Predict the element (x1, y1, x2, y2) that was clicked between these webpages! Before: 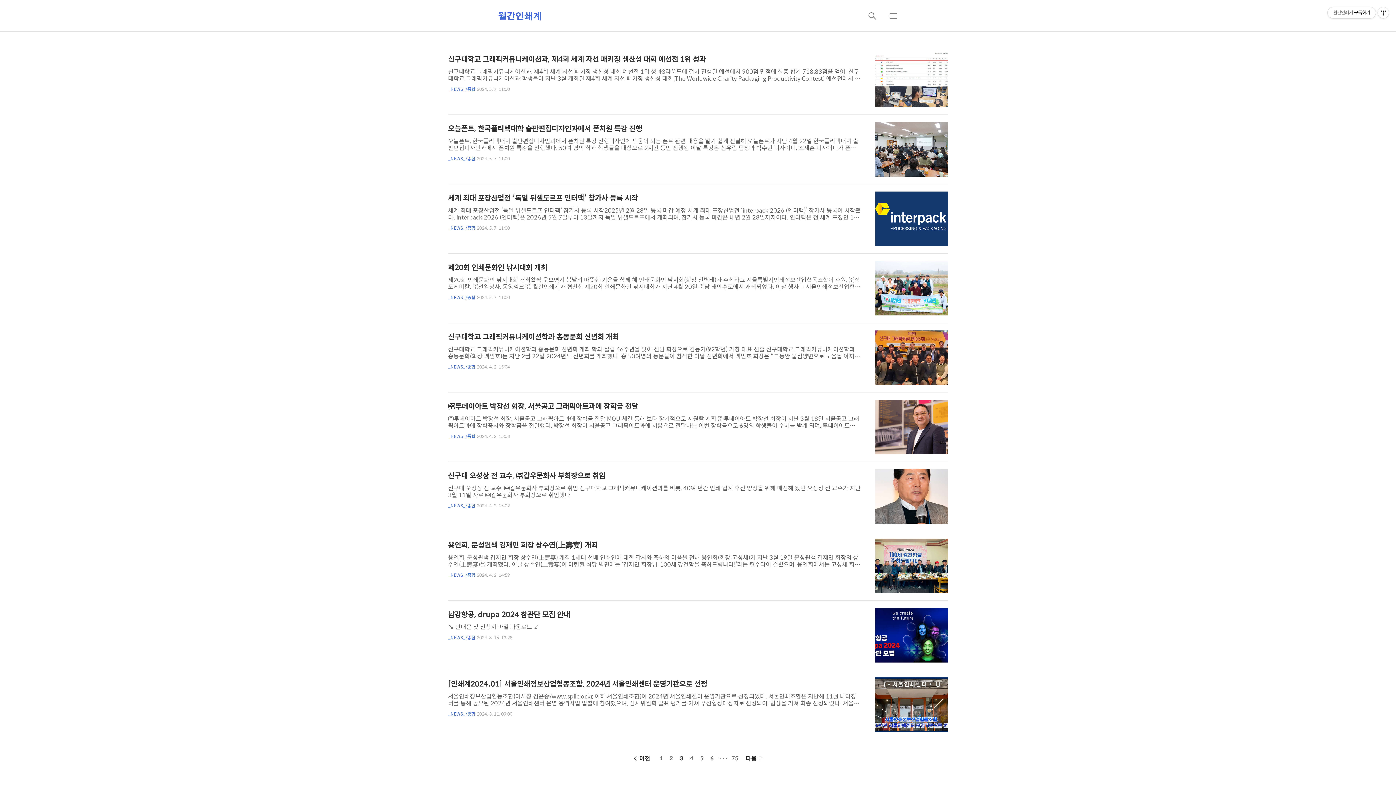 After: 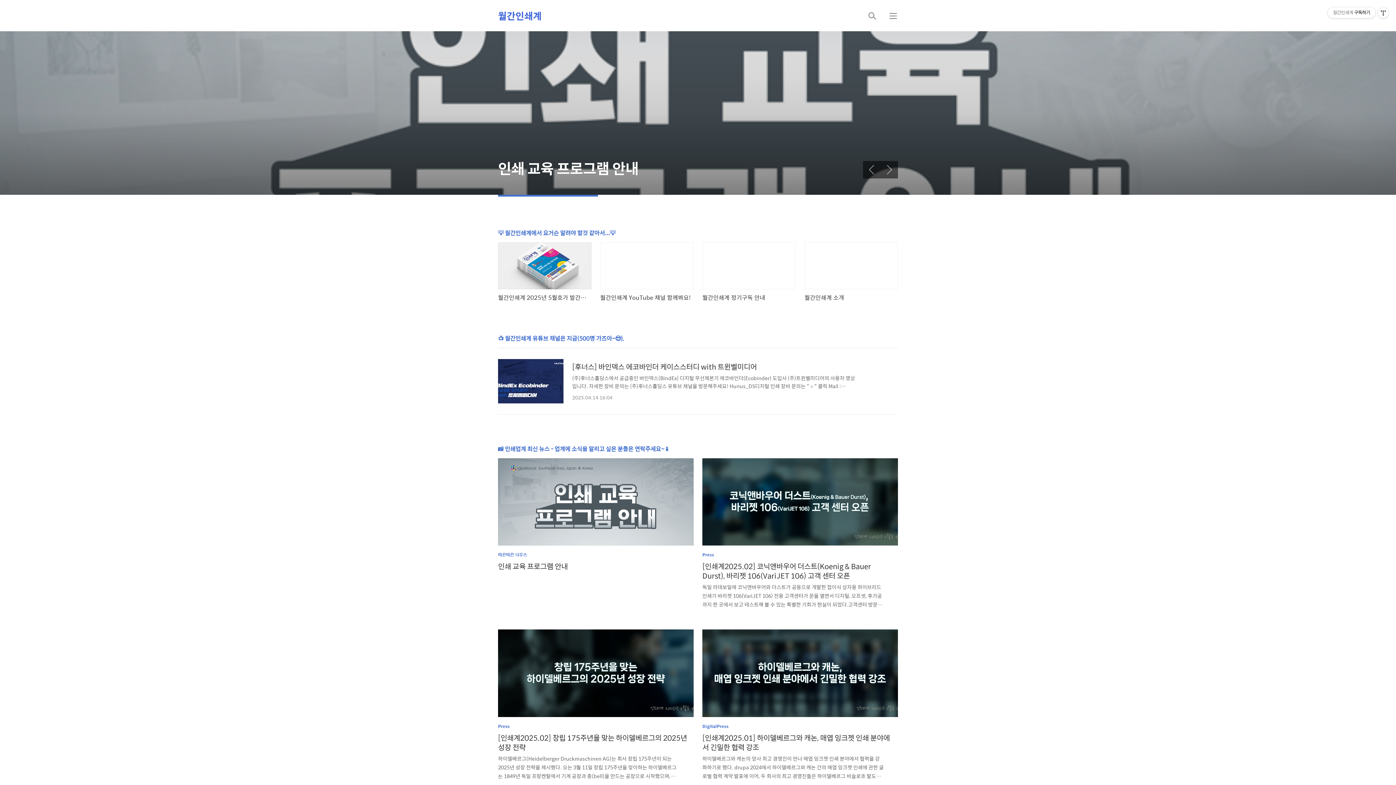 Action: bbox: (498, 0, 541, 31) label: 월간인쇄계